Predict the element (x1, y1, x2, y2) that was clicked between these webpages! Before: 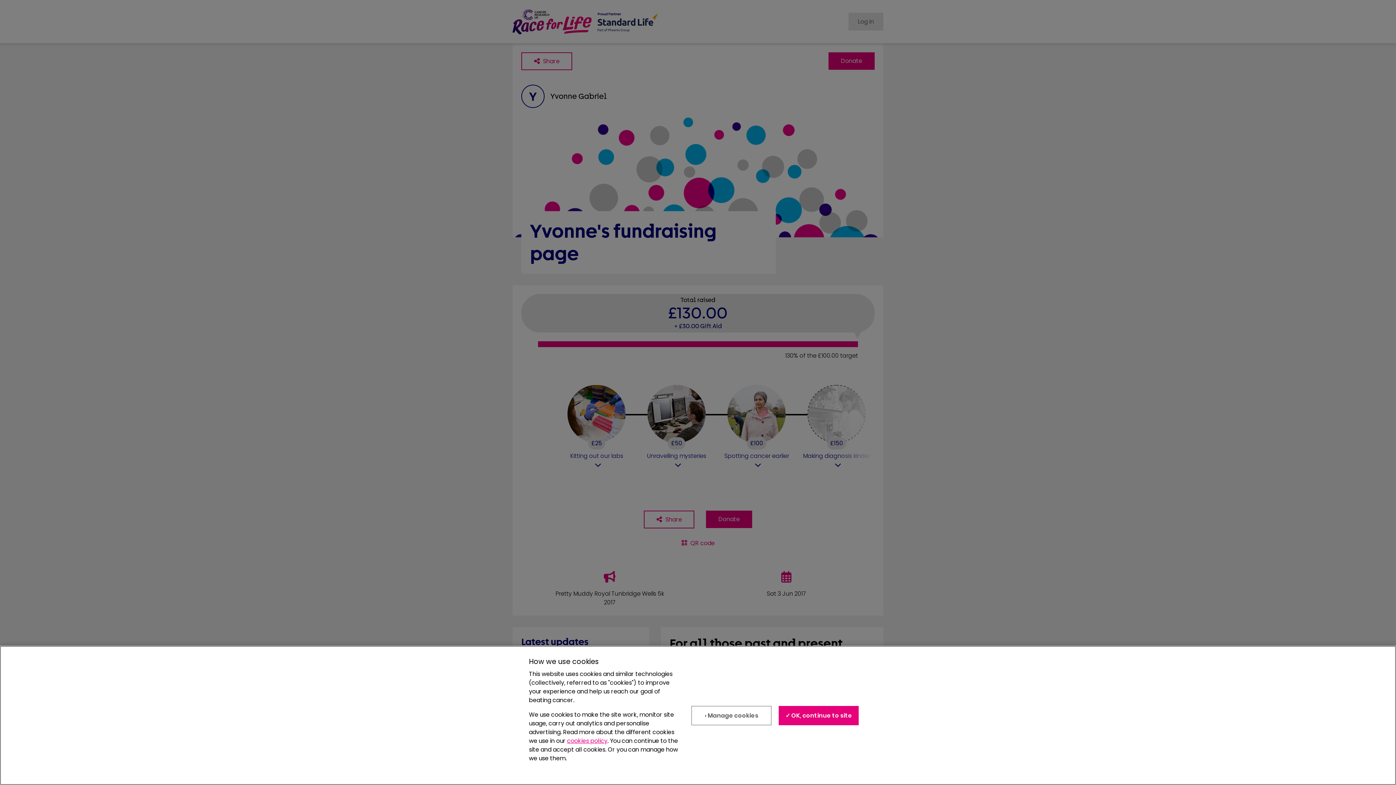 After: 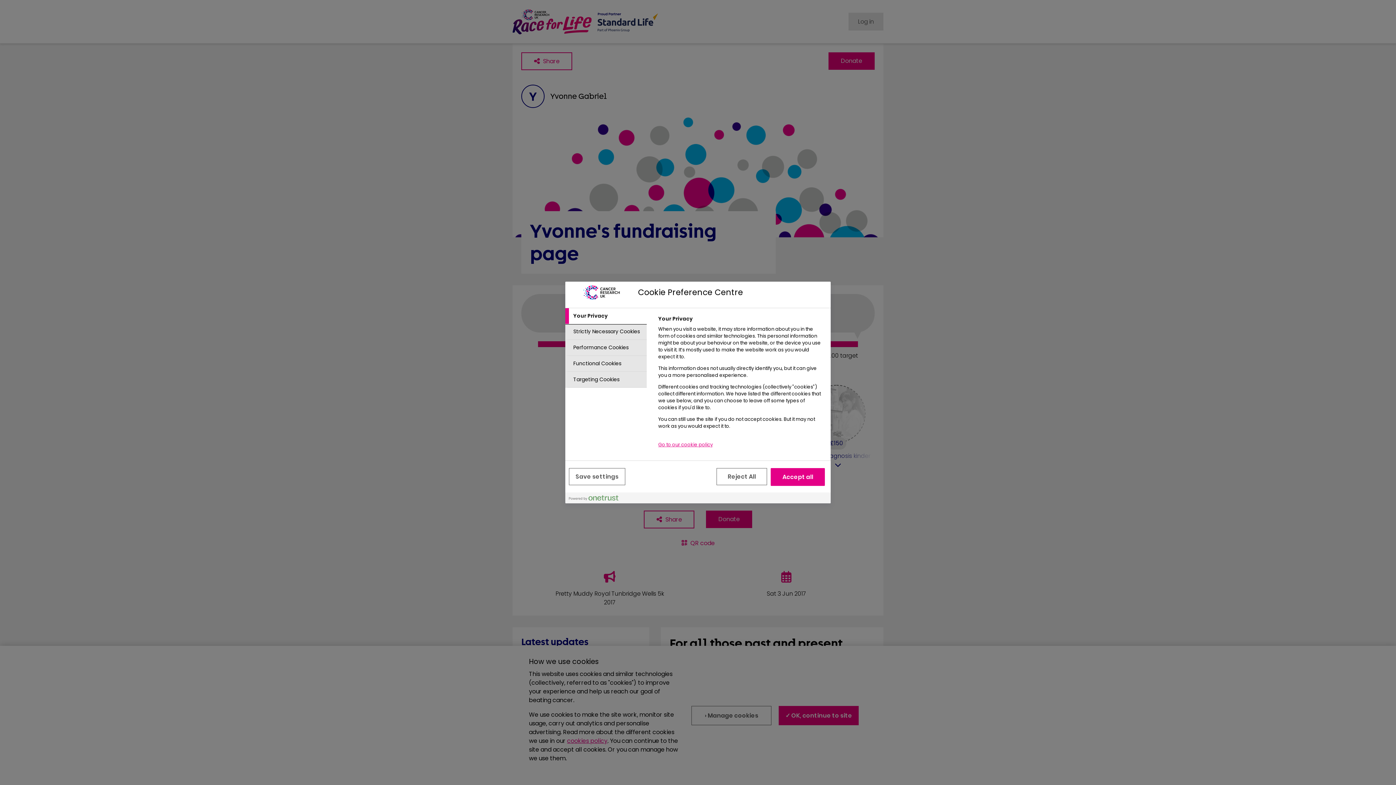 Action: label: › Manage cookies bbox: (691, 706, 771, 725)